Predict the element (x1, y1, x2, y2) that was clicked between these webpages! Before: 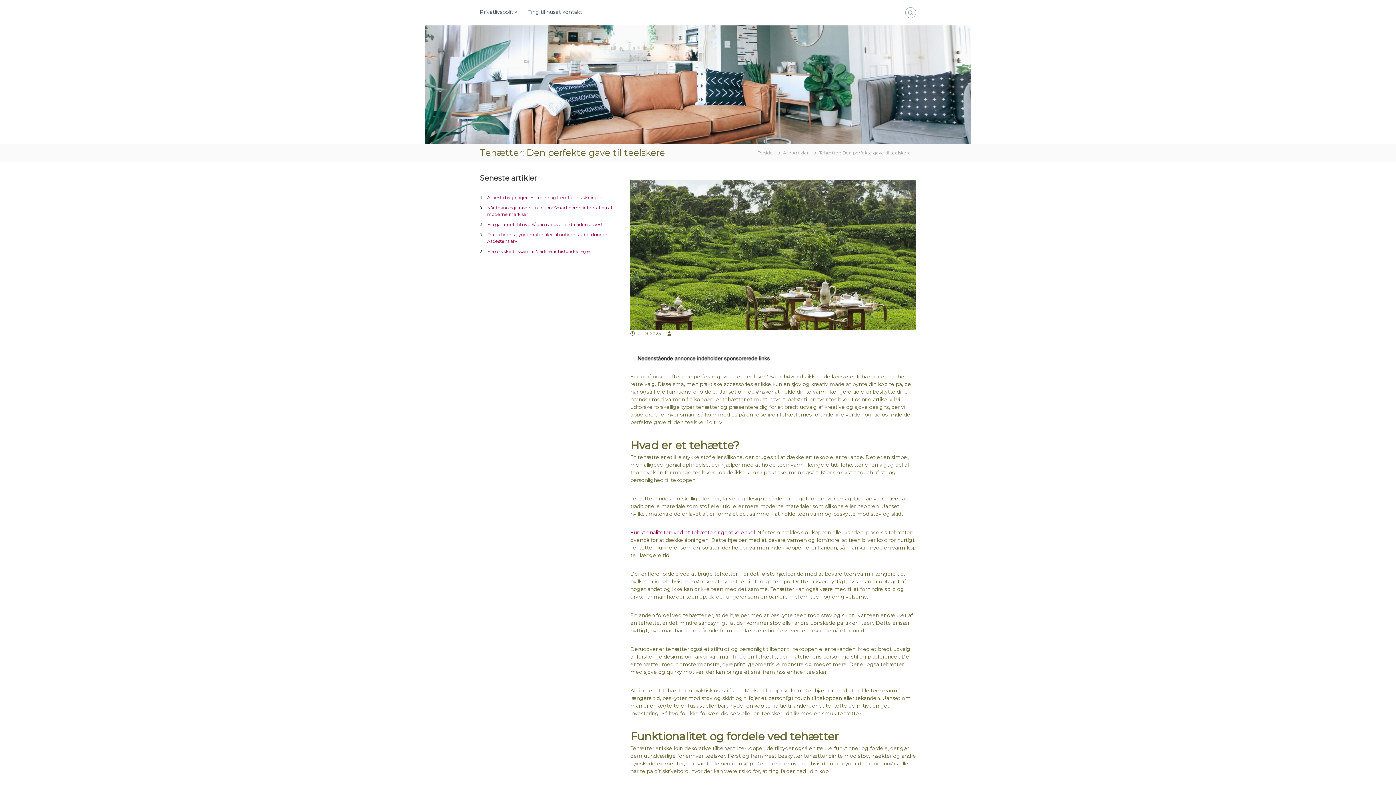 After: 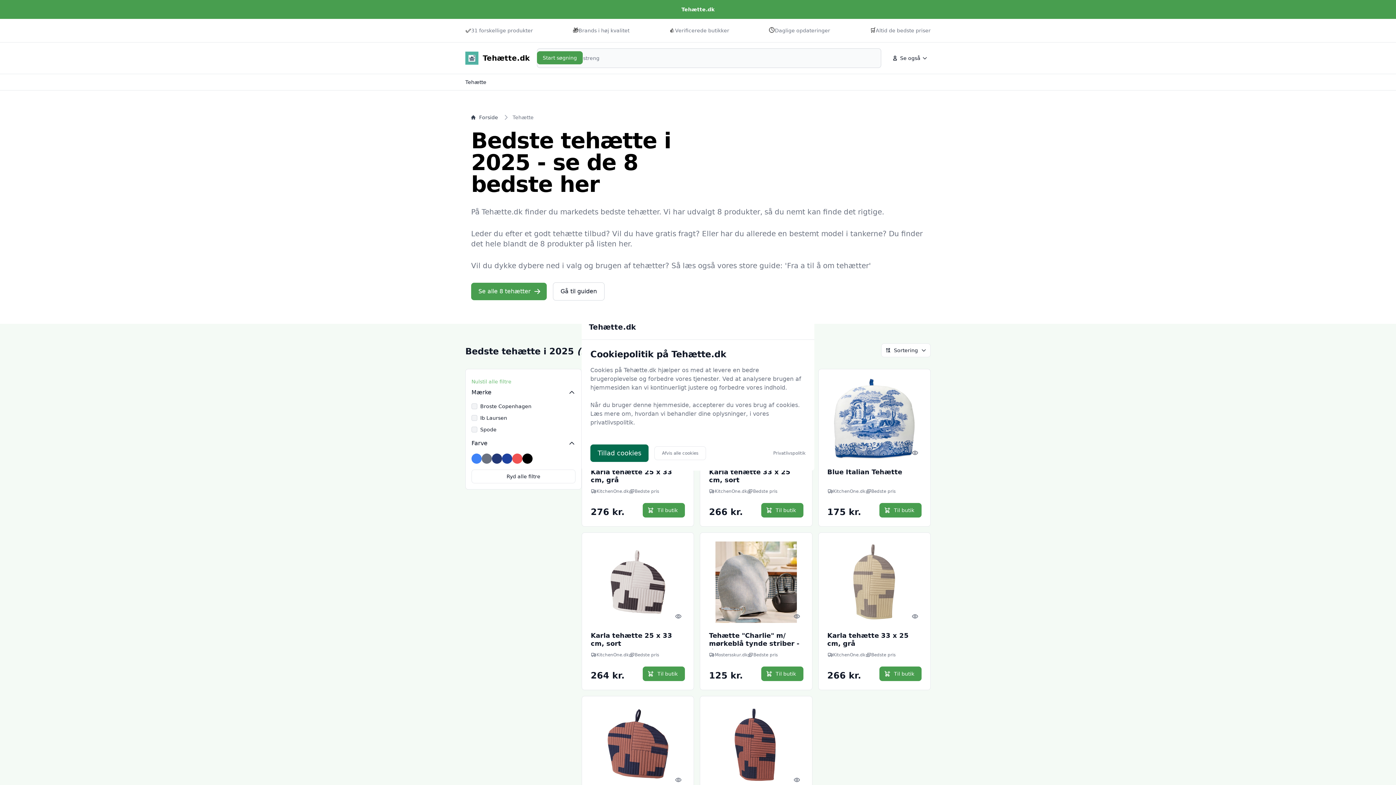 Action: label: Funktionaliteten ved et tehætte er ganske enkel. bbox: (630, 529, 756, 535)